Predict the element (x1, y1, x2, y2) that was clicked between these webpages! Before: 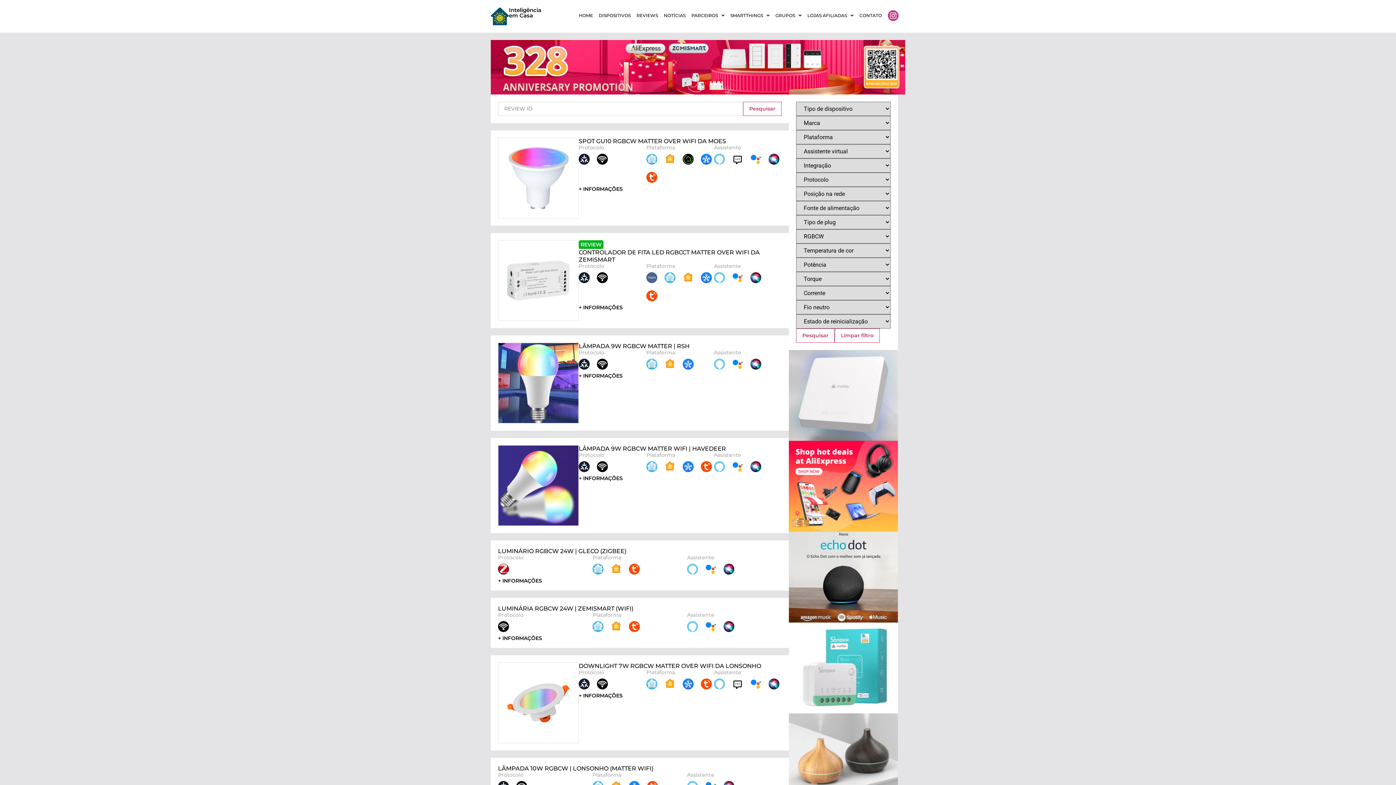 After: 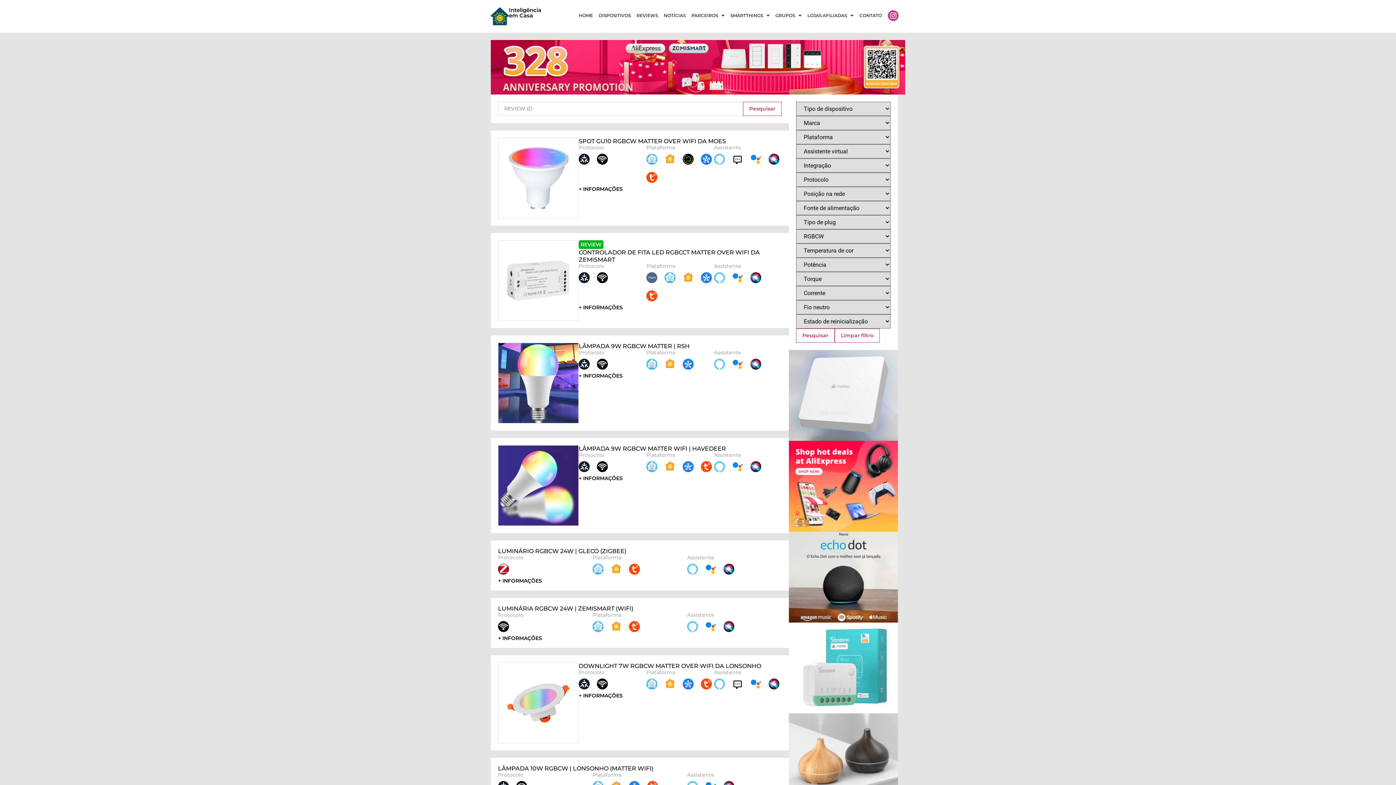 Action: label: Limpar filtro bbox: (834, 328, 880, 342)